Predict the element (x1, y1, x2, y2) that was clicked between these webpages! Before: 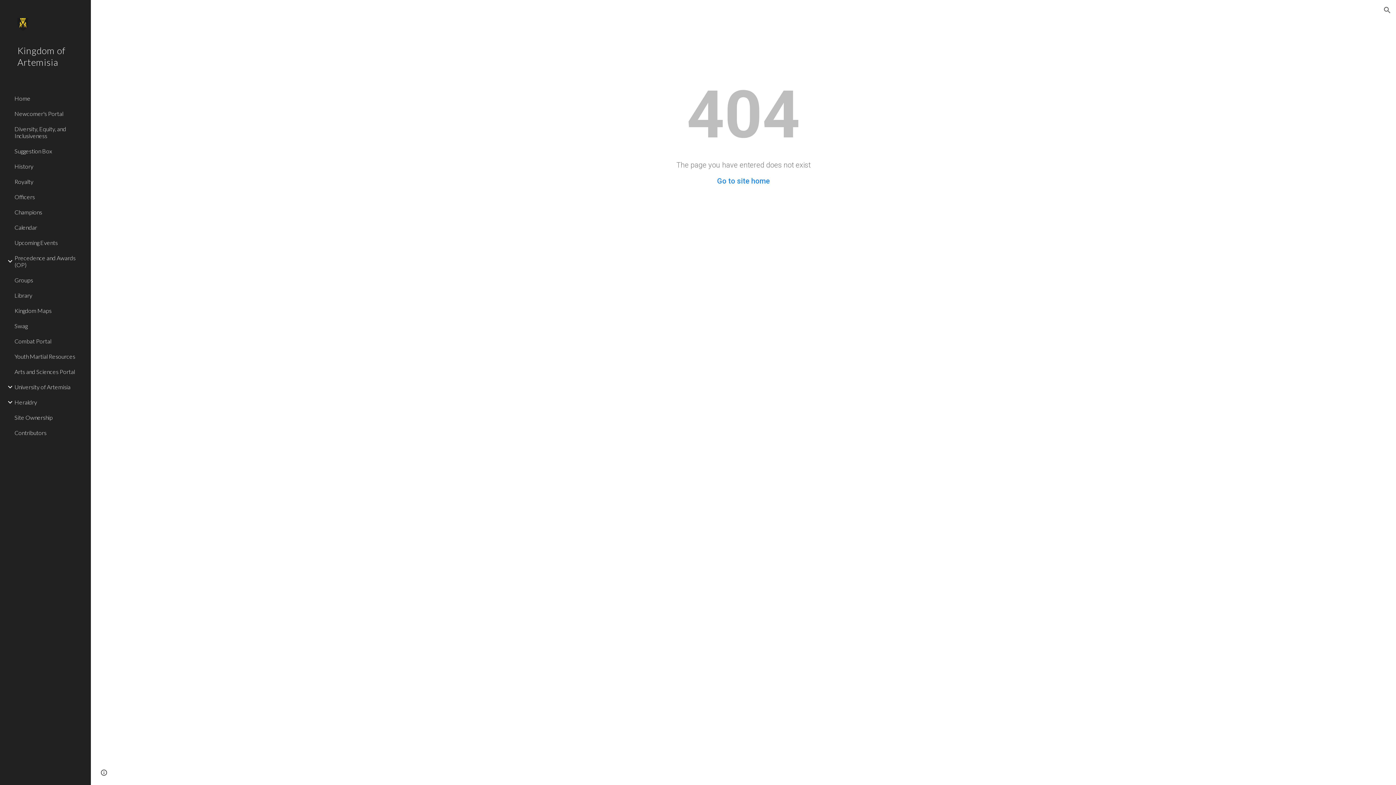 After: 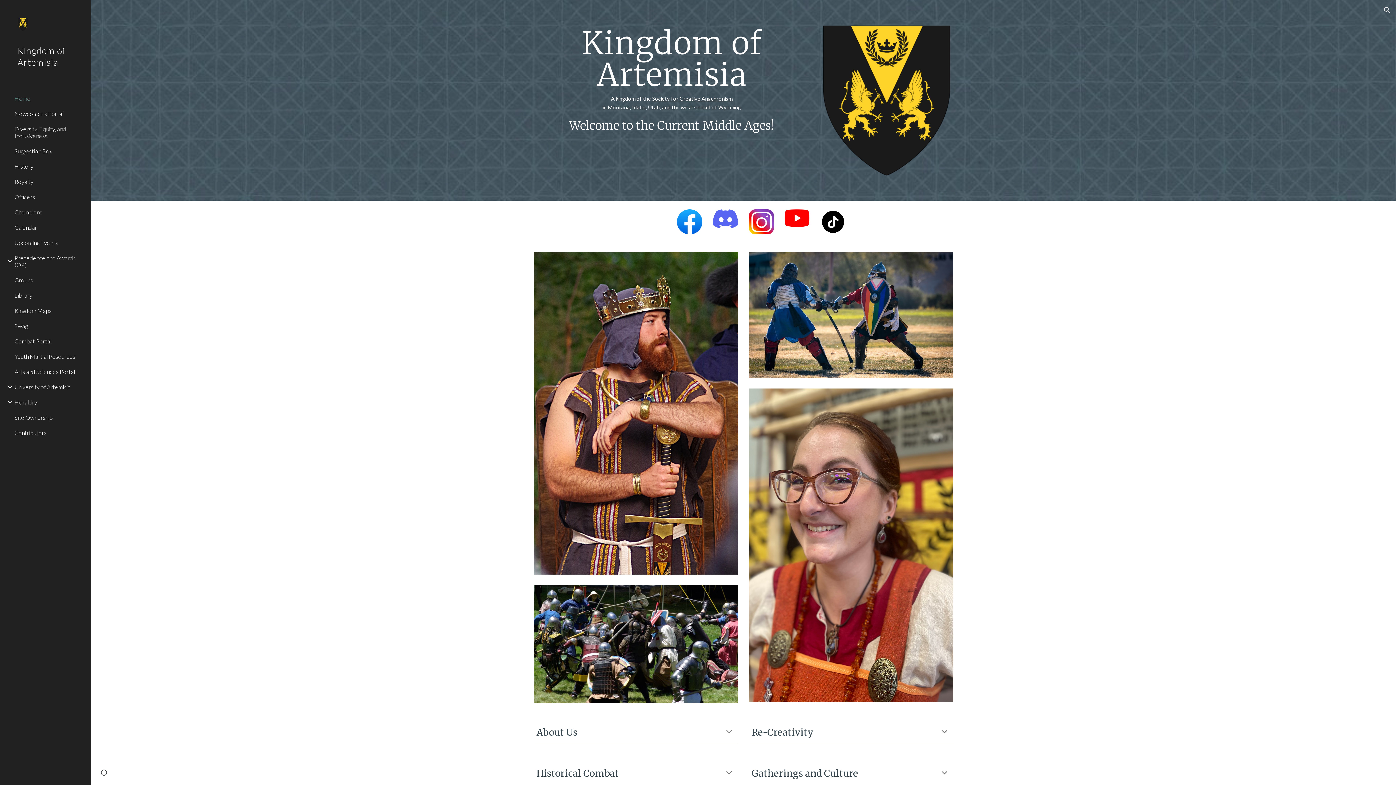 Action: label: Kingdom of Artemisia bbox: (0, 40, 90, 90)